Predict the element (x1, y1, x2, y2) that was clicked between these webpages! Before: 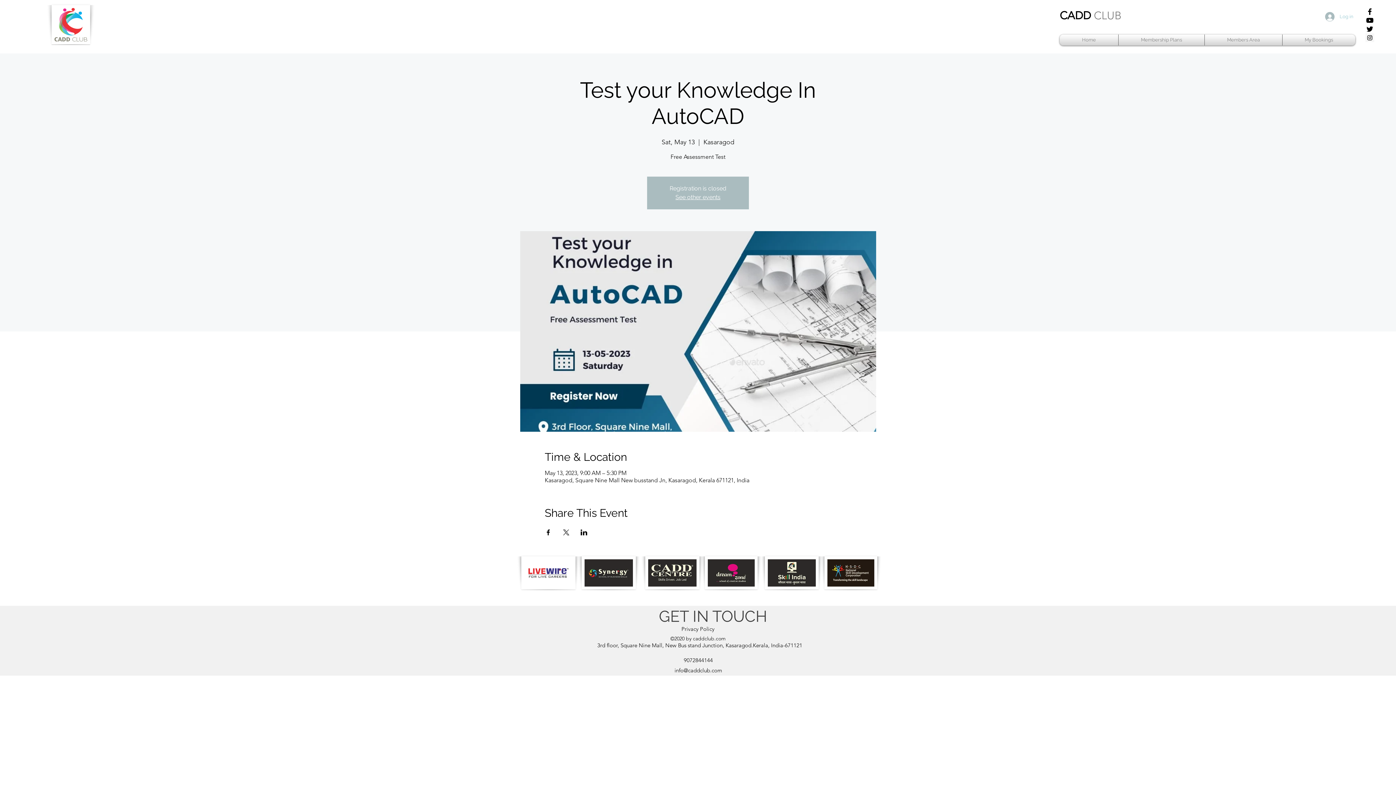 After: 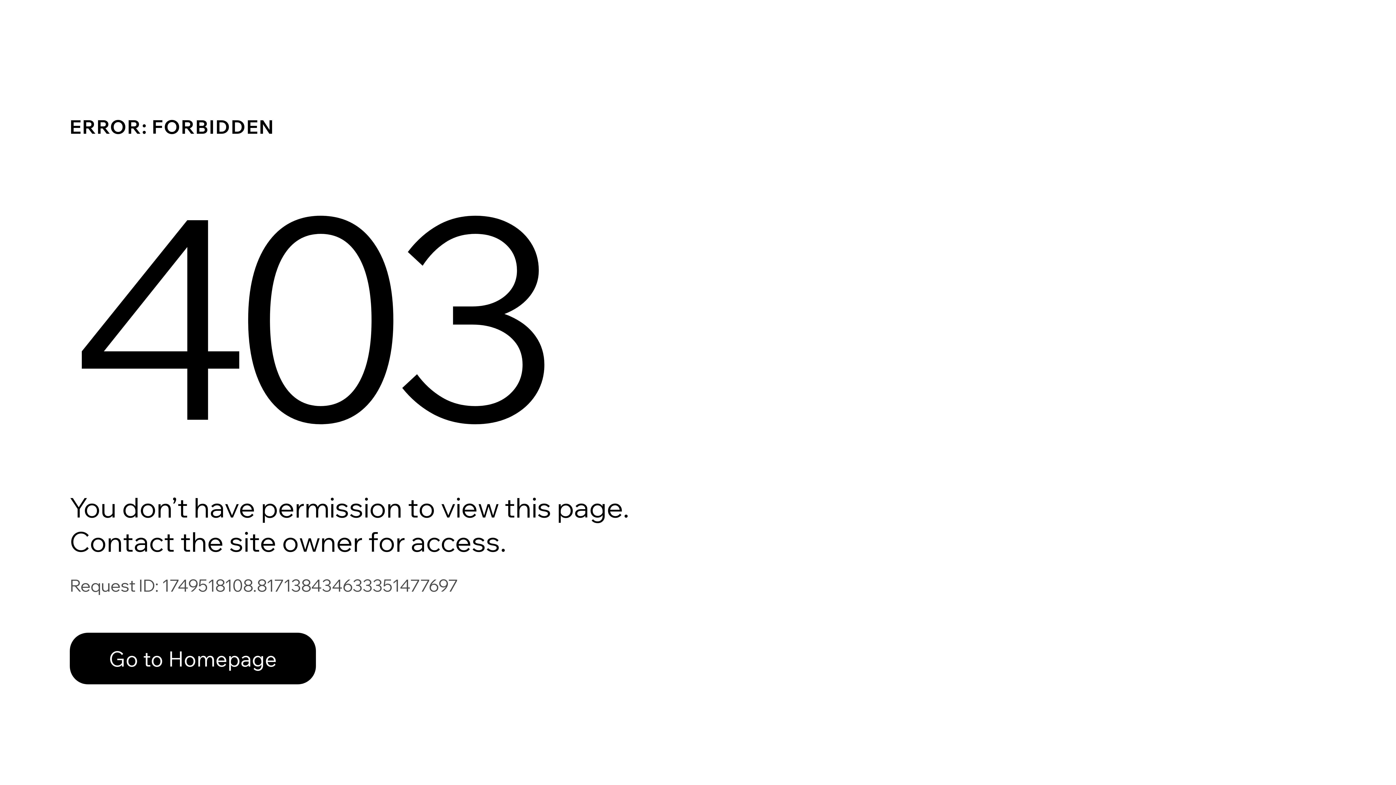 Action: label: Members Area bbox: (1206, 34, 1280, 45)